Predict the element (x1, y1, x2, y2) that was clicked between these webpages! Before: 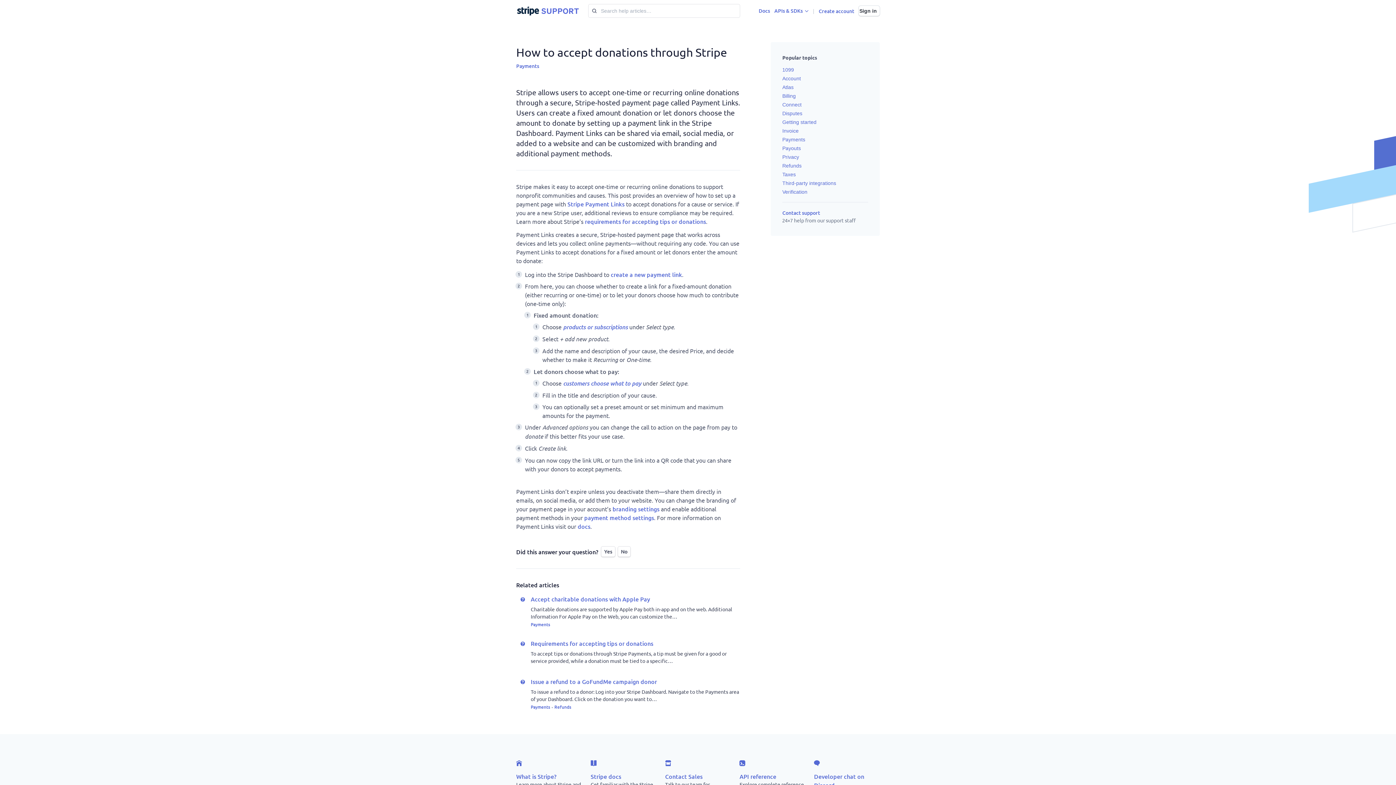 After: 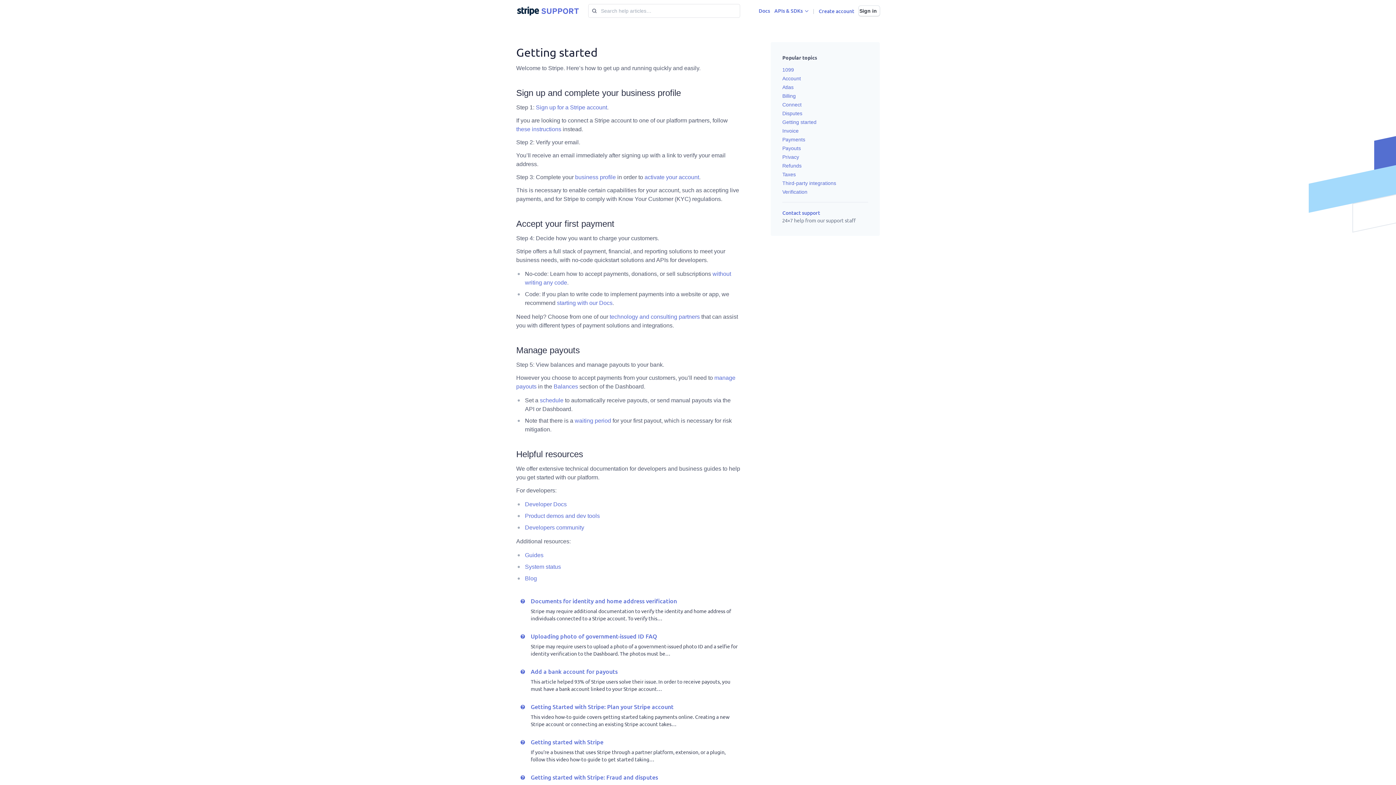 Action: bbox: (782, 119, 816, 125) label: Getting started